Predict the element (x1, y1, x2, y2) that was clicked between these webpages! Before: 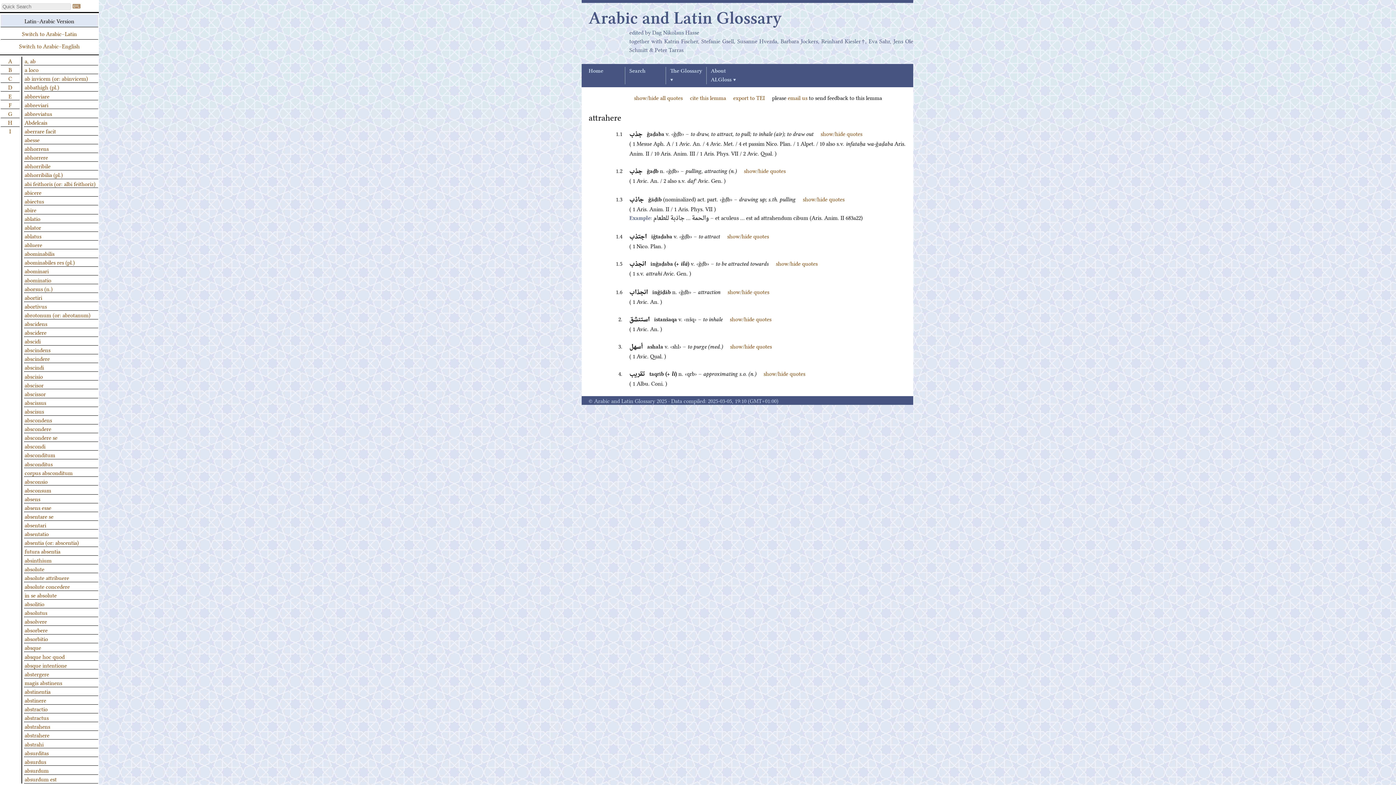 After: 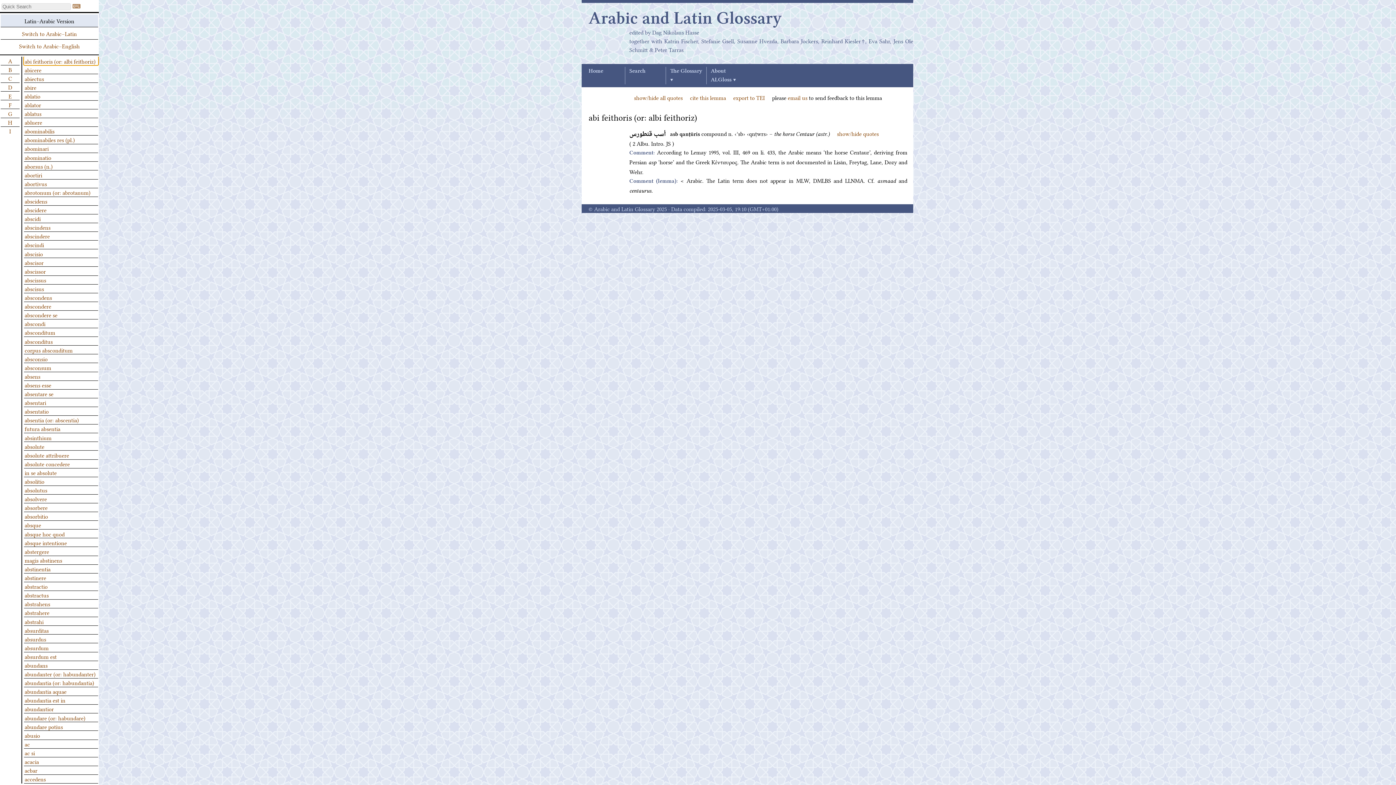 Action: label: abi feithoris (or: albi feithoriz) bbox: (24, 179, 98, 187)